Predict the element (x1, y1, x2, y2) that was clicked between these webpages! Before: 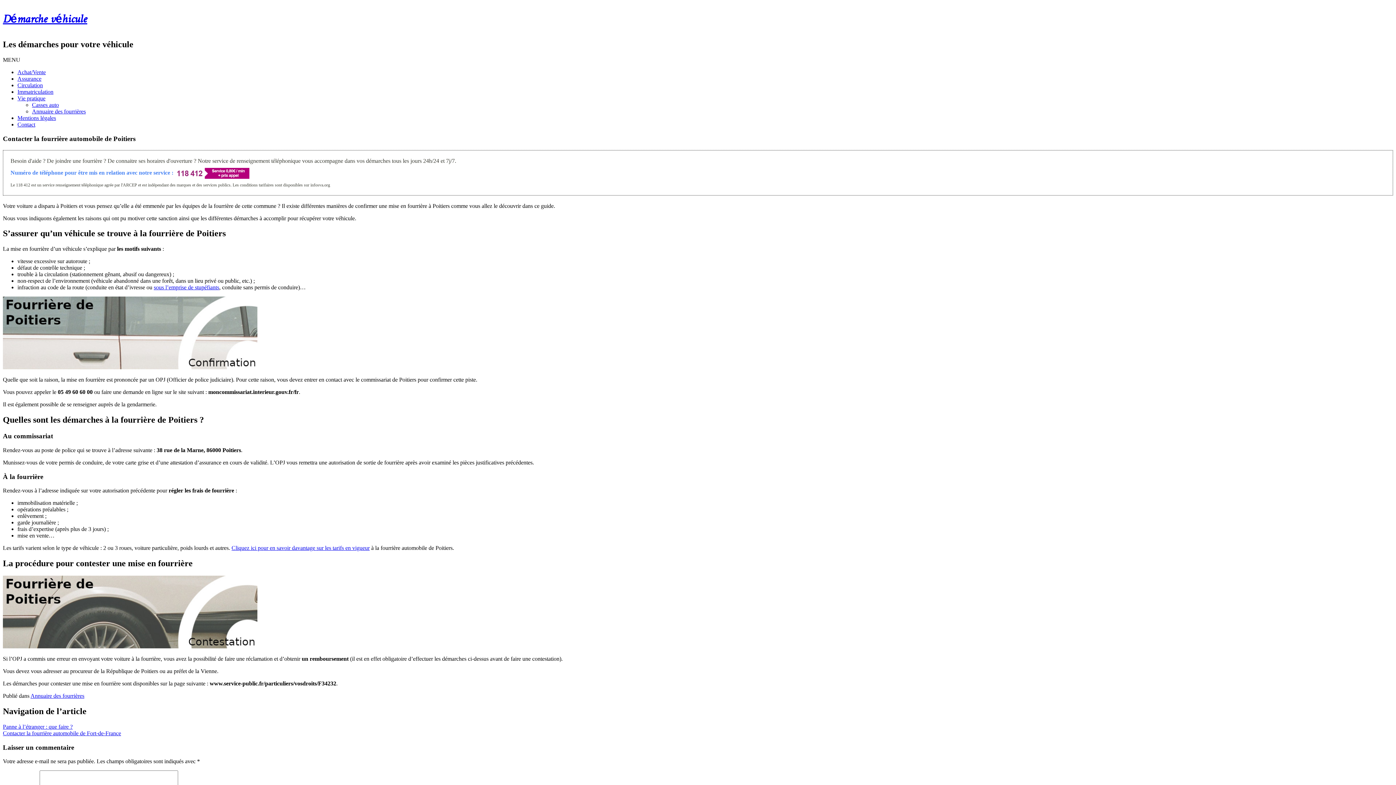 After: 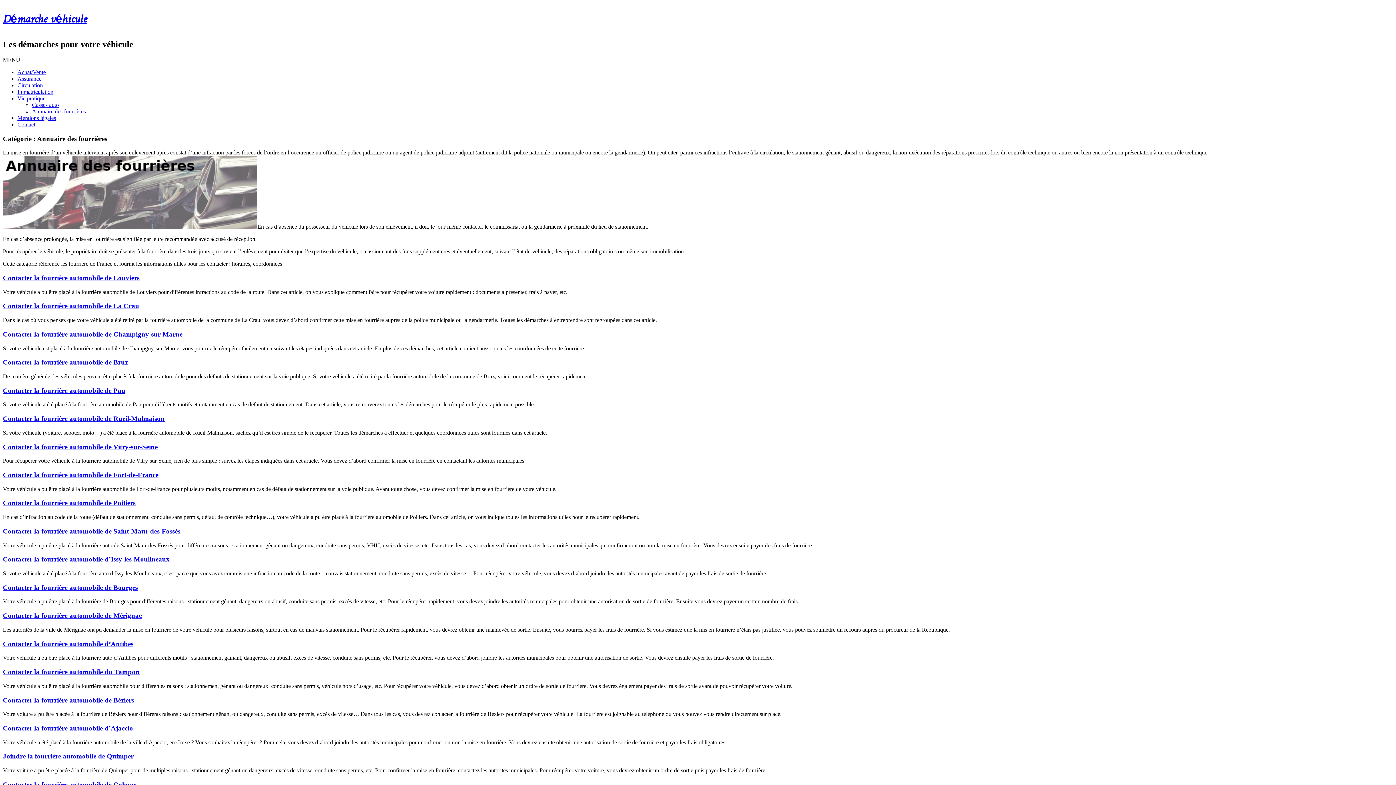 Action: label: Annuaire des fourrières bbox: (32, 108, 85, 114)